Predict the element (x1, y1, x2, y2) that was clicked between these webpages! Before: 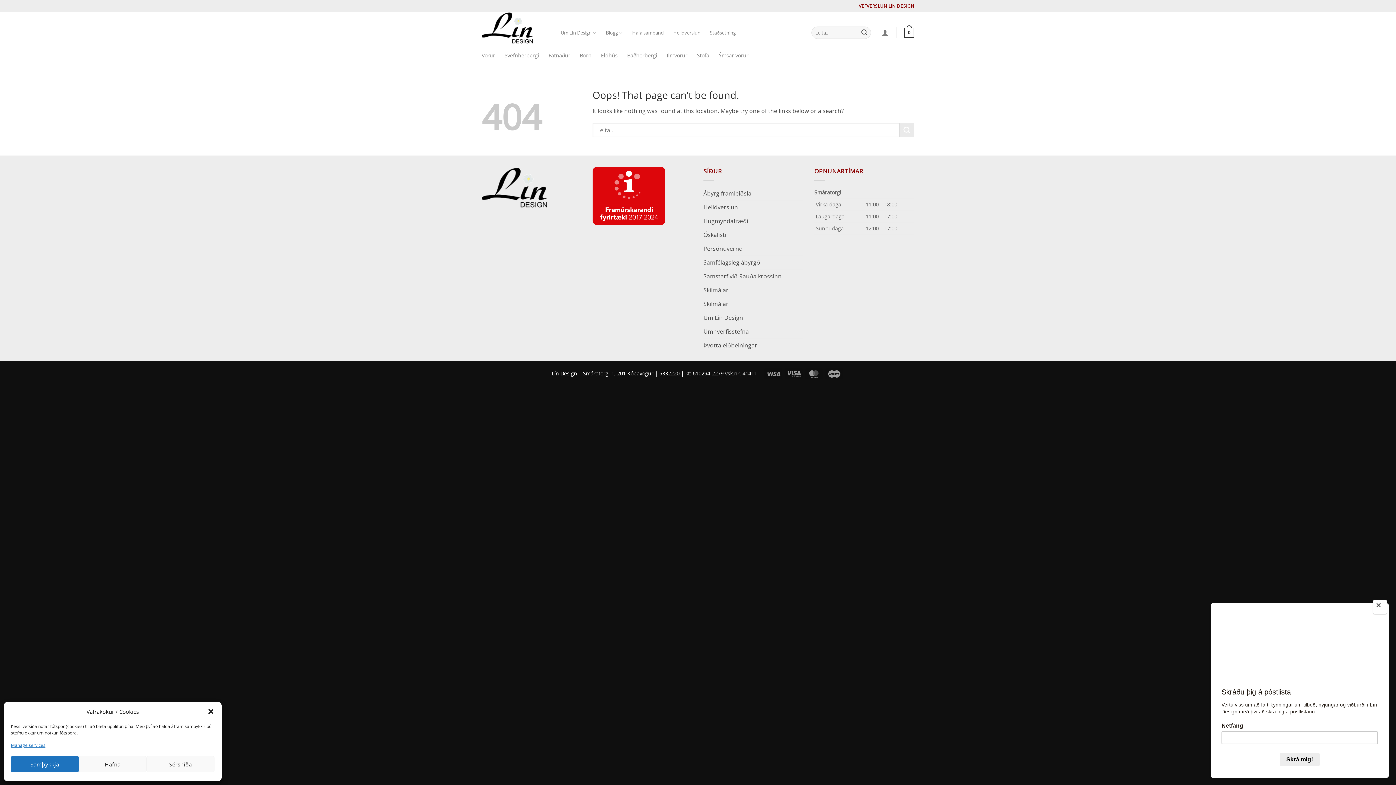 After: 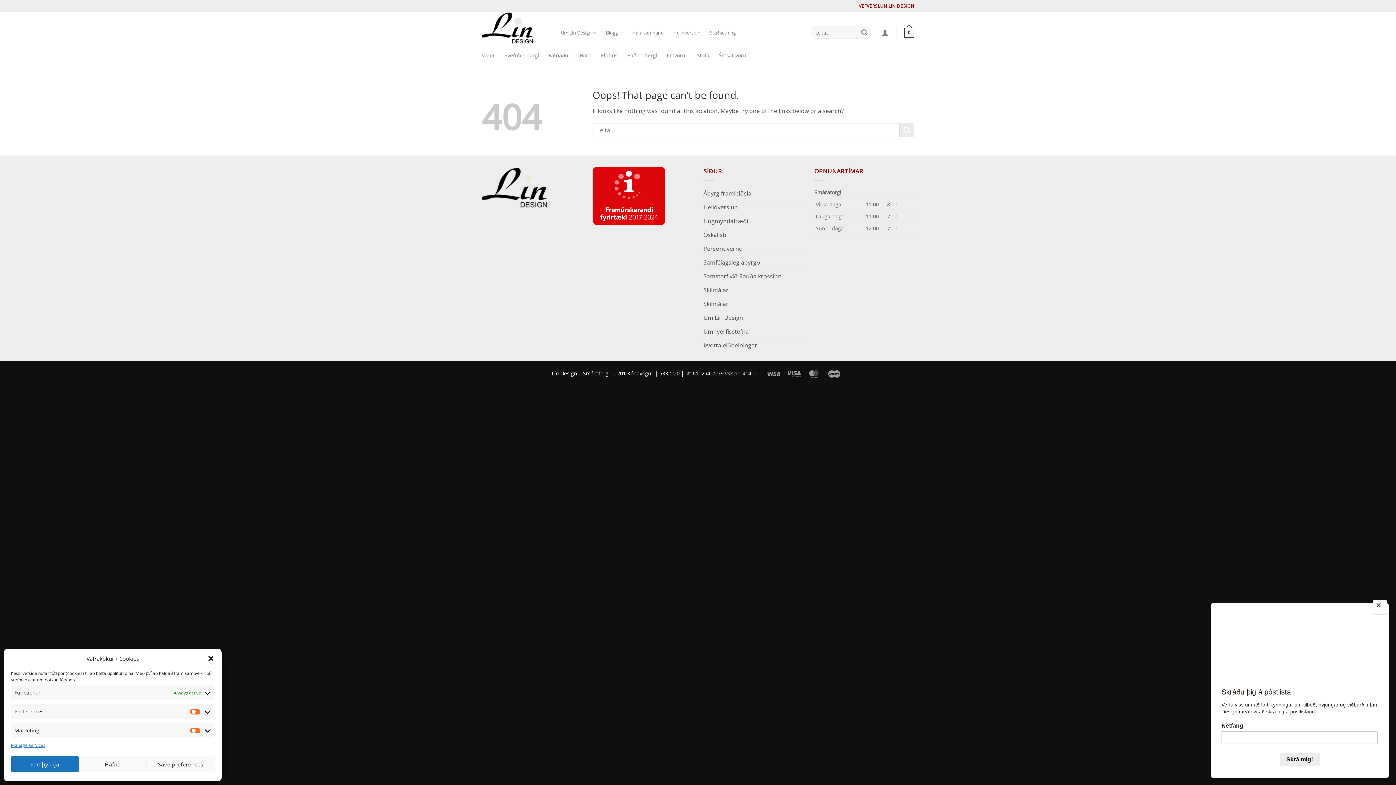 Action: label: Sérsníða bbox: (146, 756, 214, 772)